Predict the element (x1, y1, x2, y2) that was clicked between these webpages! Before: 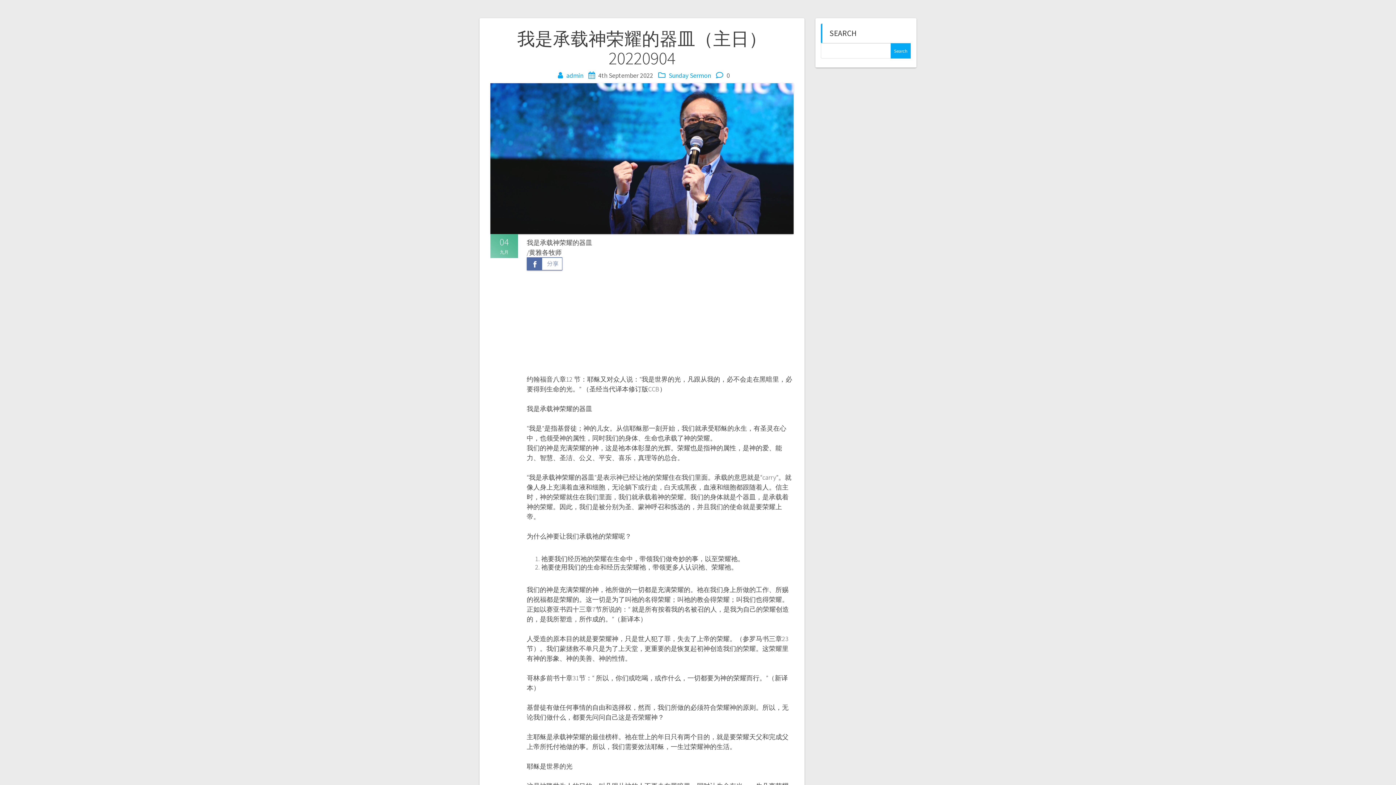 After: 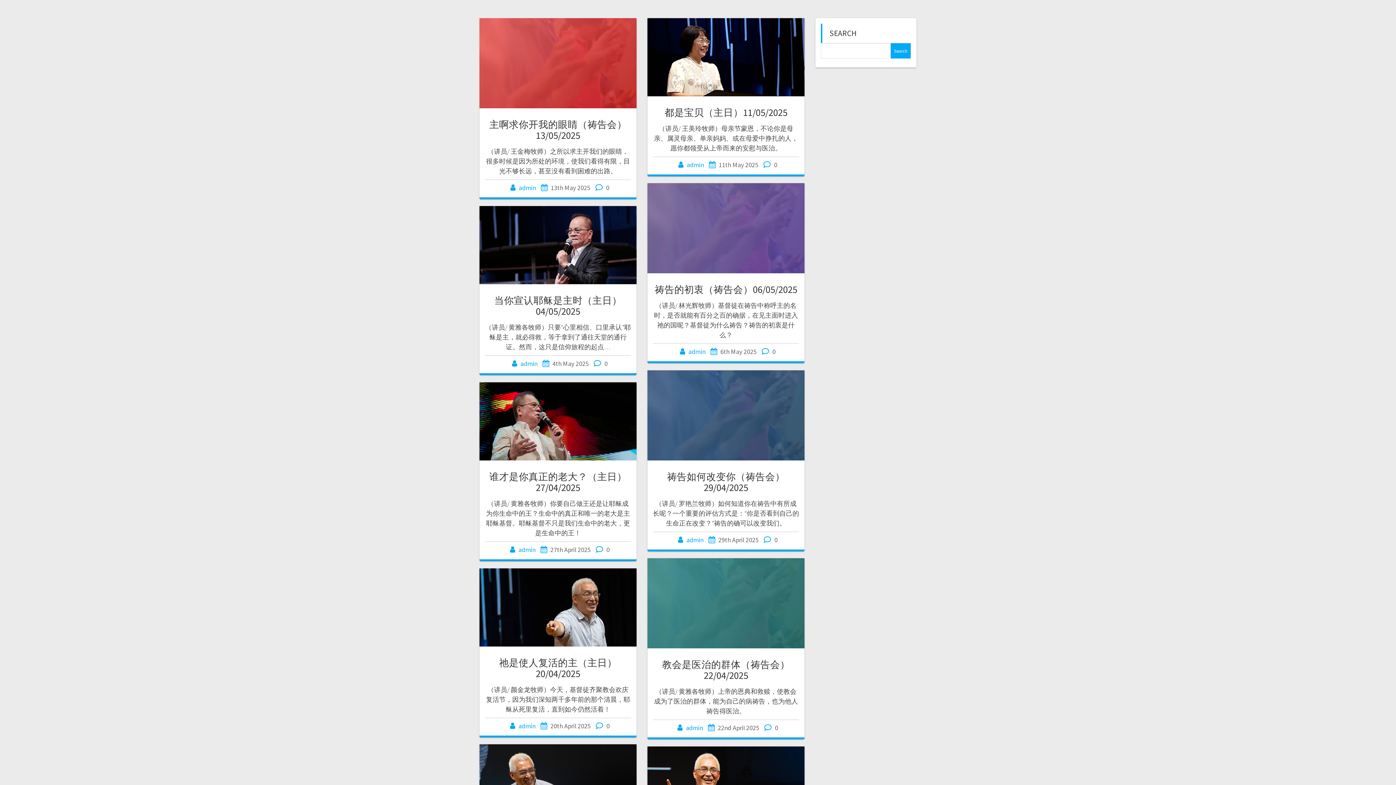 Action: label: admin bbox: (566, 71, 583, 79)